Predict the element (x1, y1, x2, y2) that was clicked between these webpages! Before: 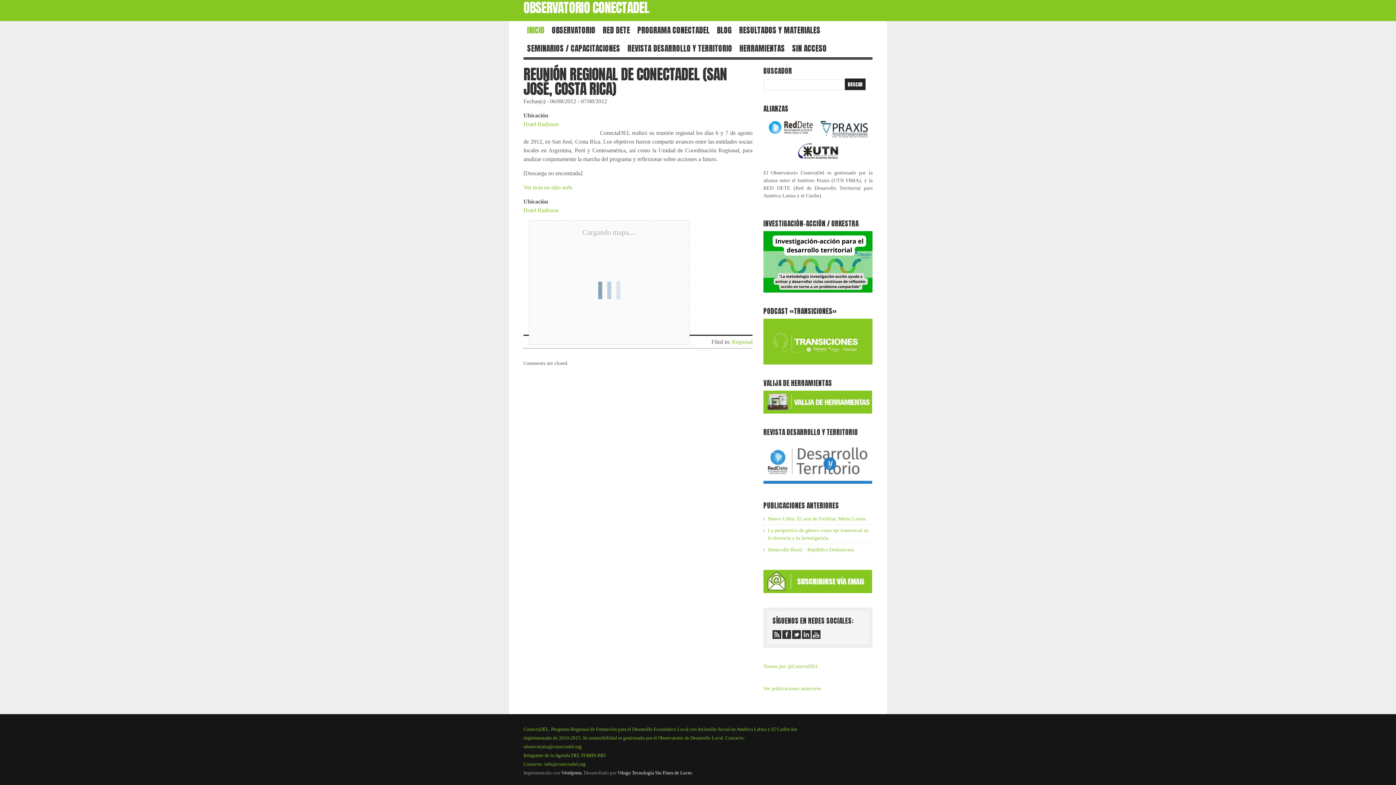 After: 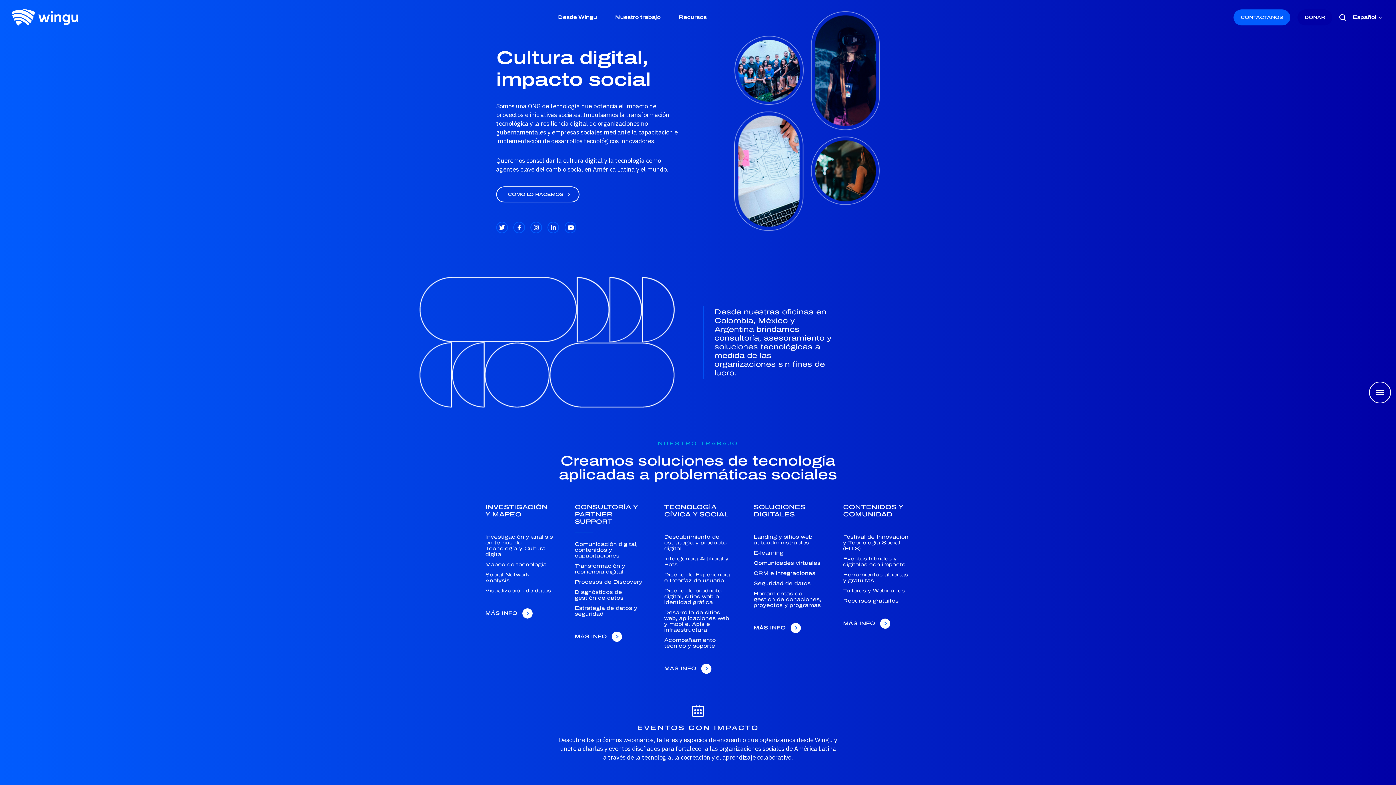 Action: label: Wingu Tecnología Sin Fines de Lucro bbox: (617, 770, 692, 776)